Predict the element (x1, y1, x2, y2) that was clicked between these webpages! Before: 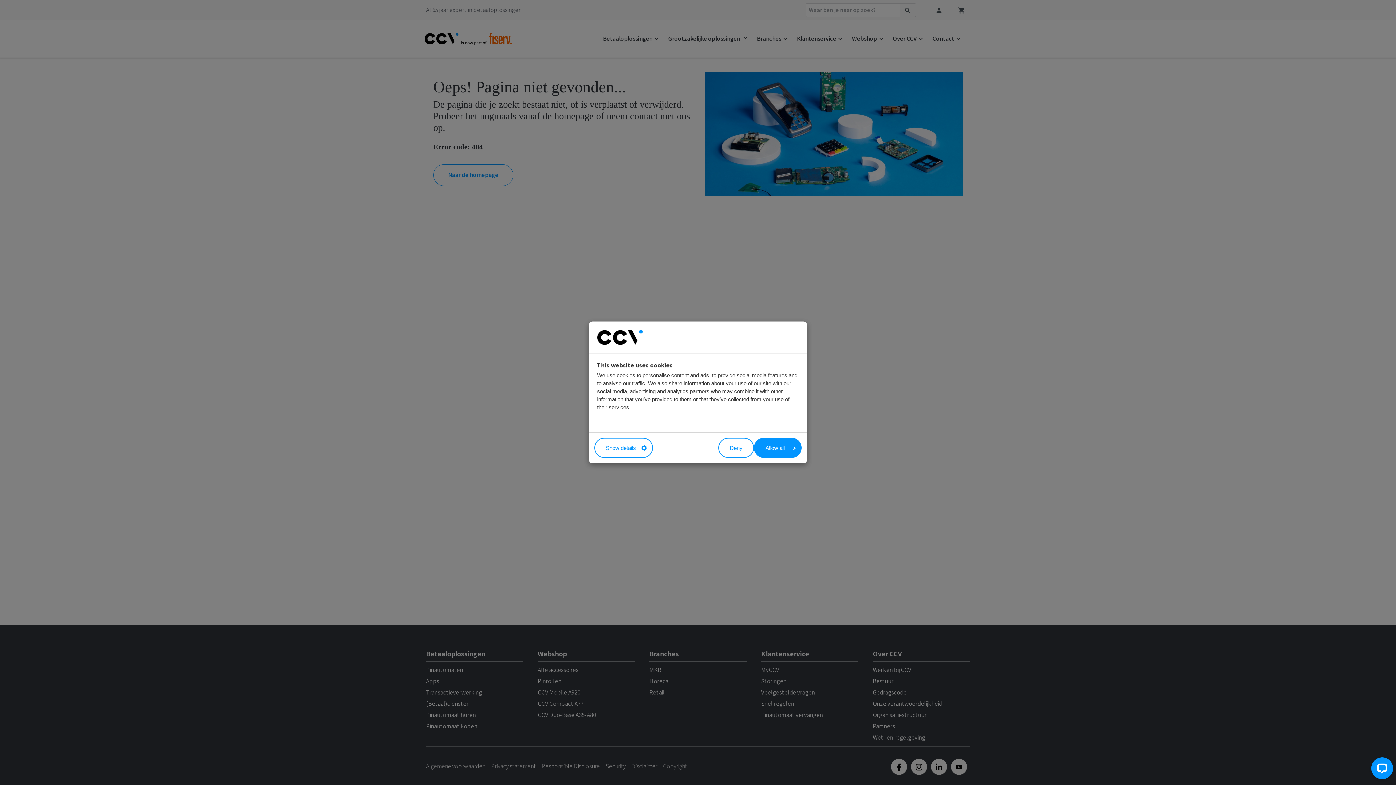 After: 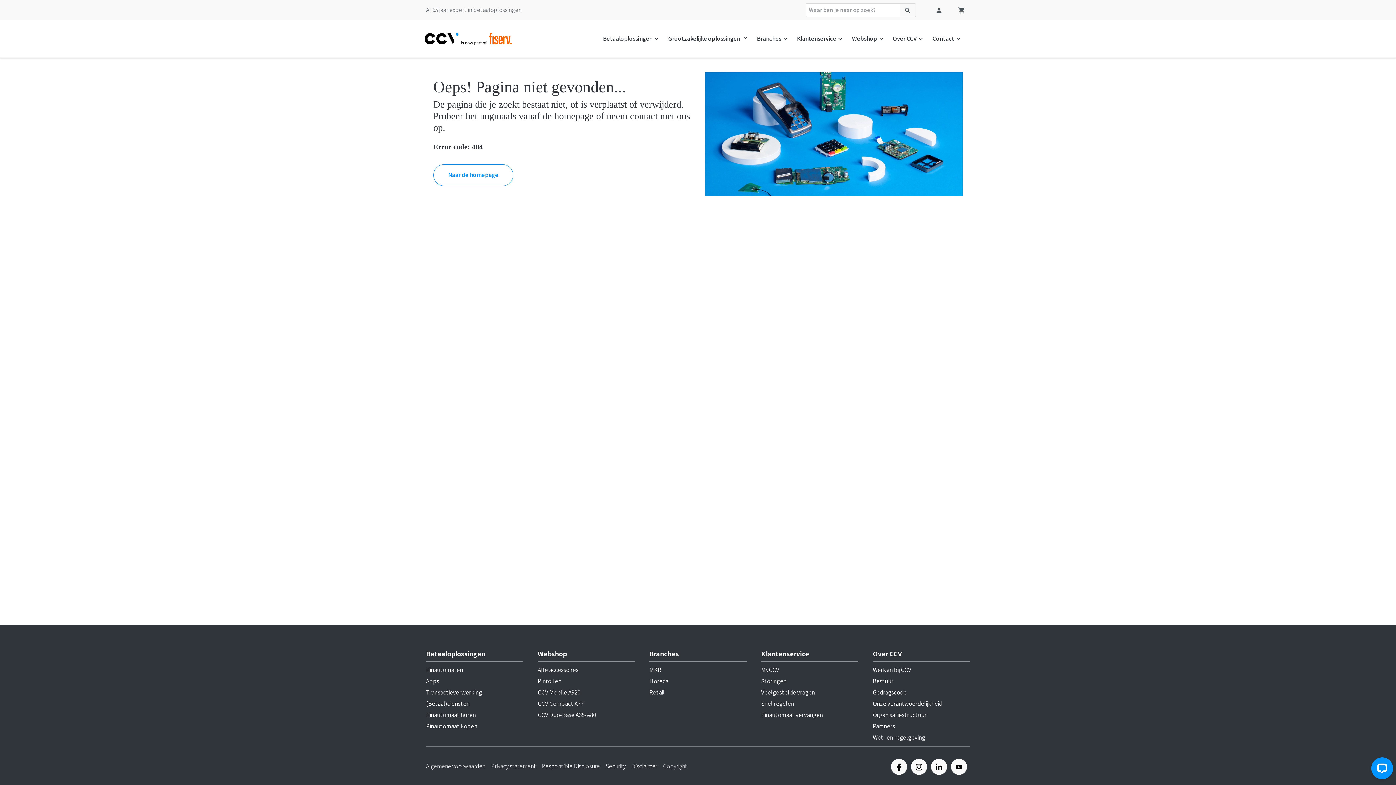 Action: label: Deny bbox: (718, 438, 754, 458)